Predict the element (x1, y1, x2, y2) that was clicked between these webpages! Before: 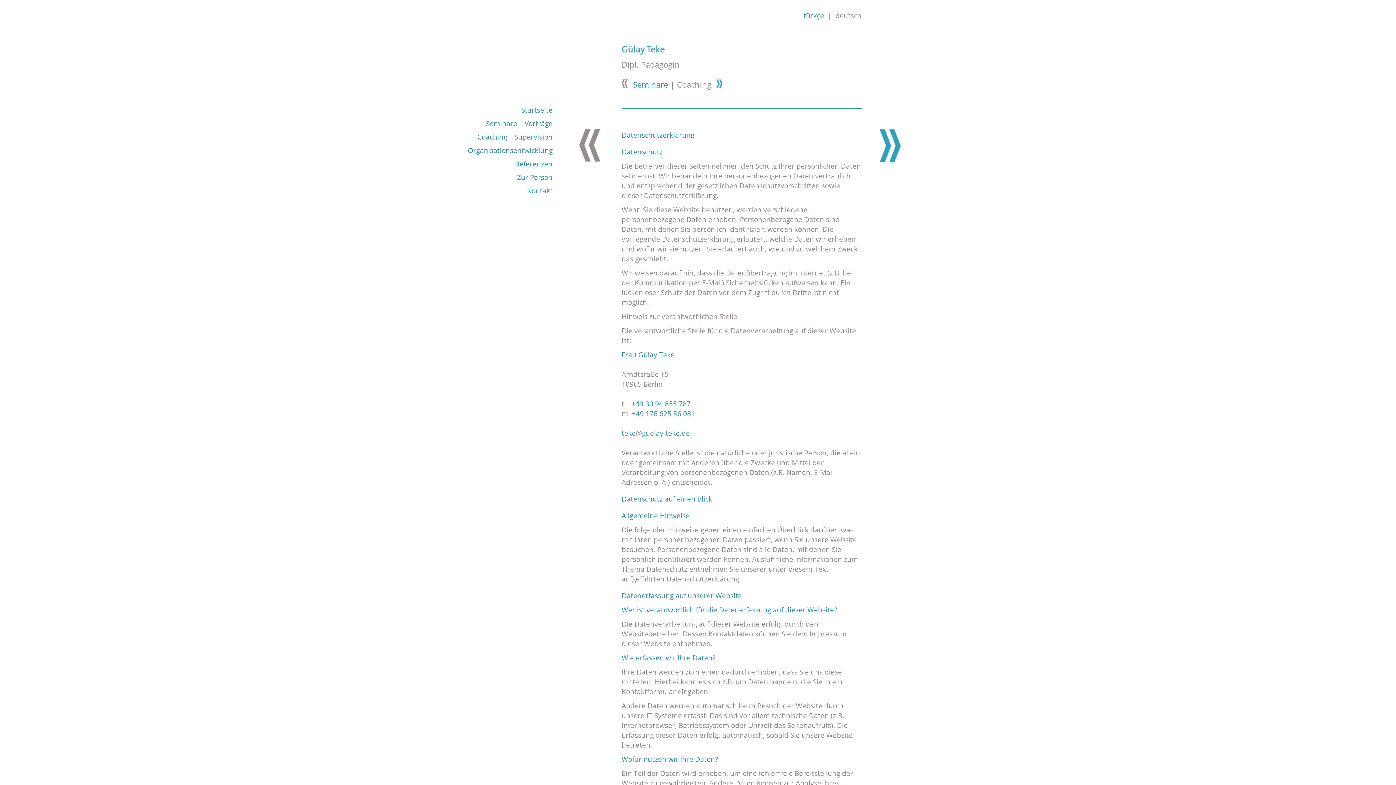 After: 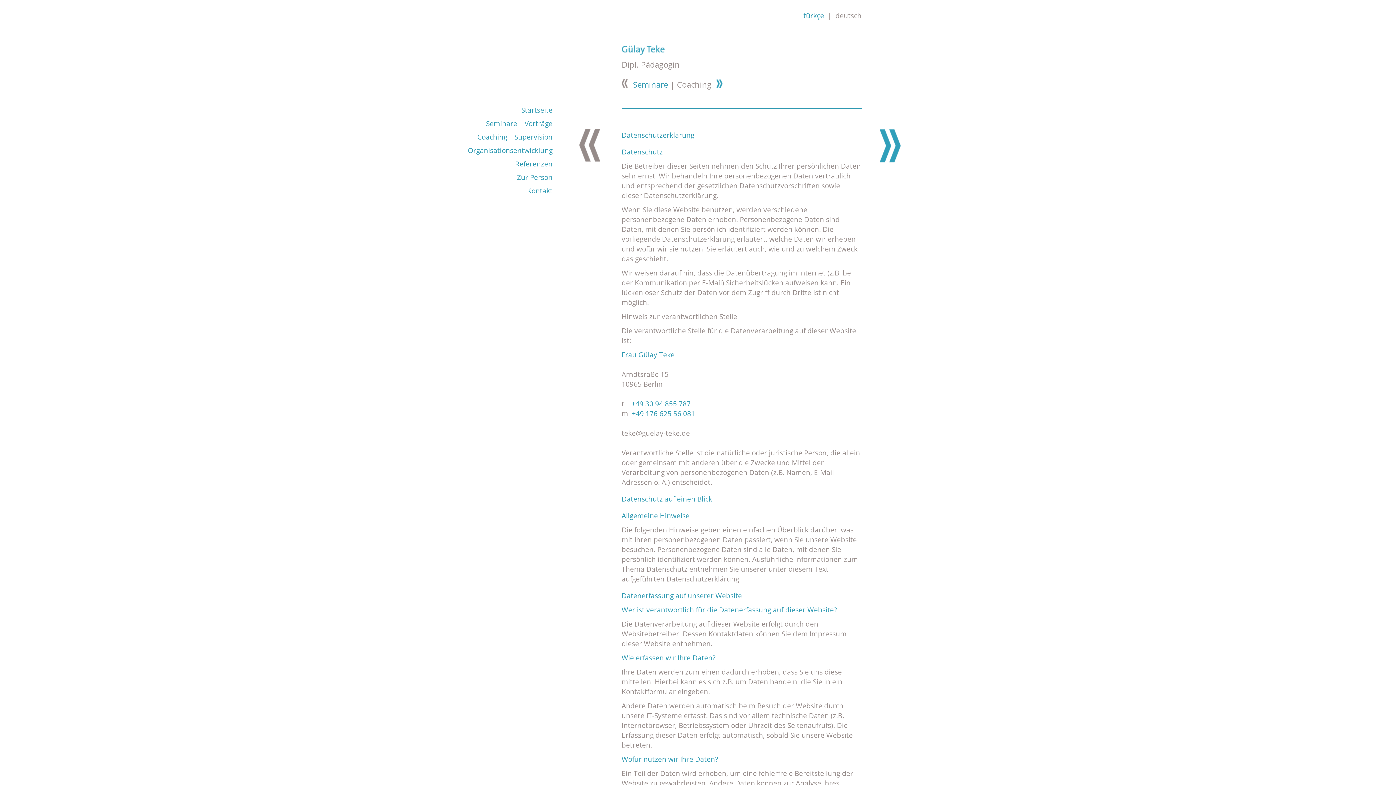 Action: label: teke@guelay-teke.de bbox: (621, 426, 690, 440)